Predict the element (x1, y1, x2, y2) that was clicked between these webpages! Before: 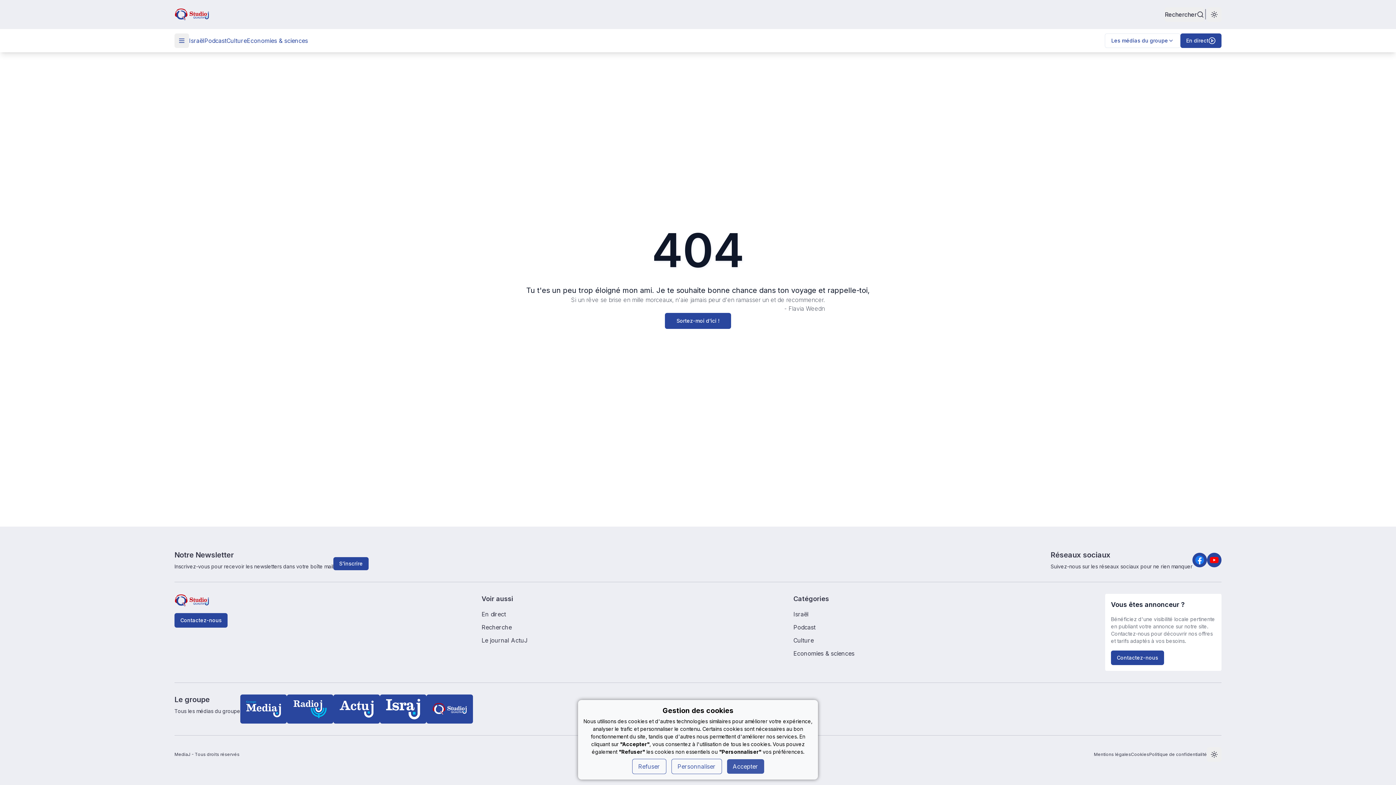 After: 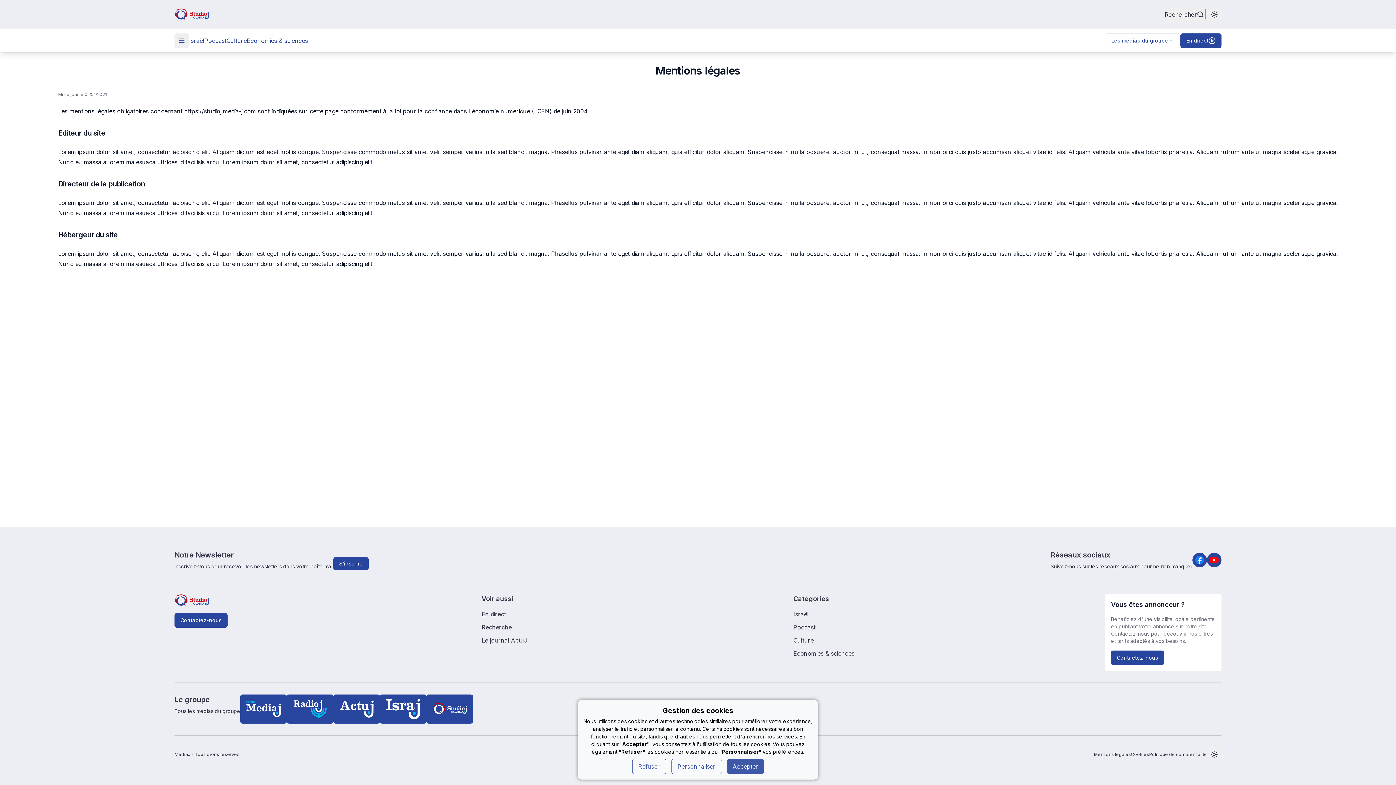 Action: label: Mentions légales bbox: (1094, 752, 1131, 757)